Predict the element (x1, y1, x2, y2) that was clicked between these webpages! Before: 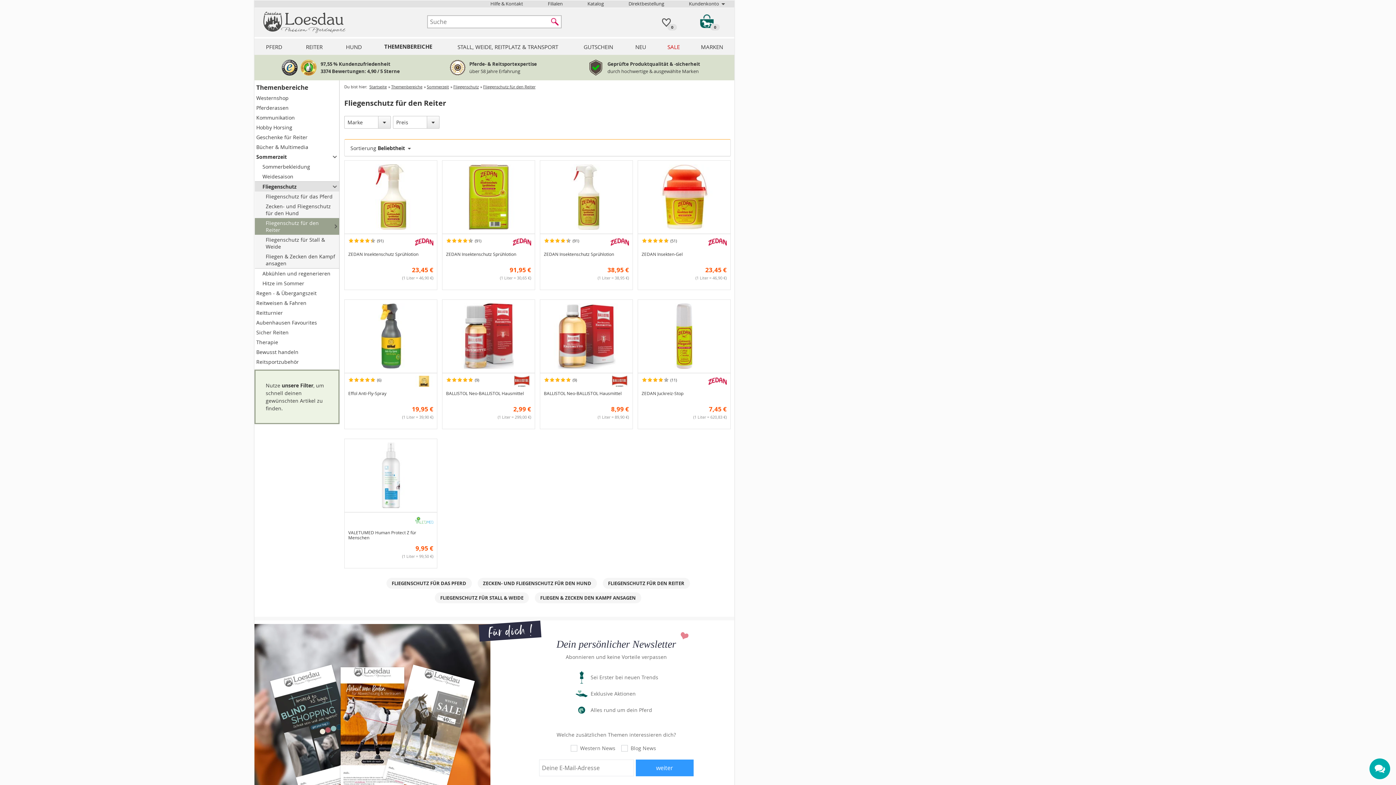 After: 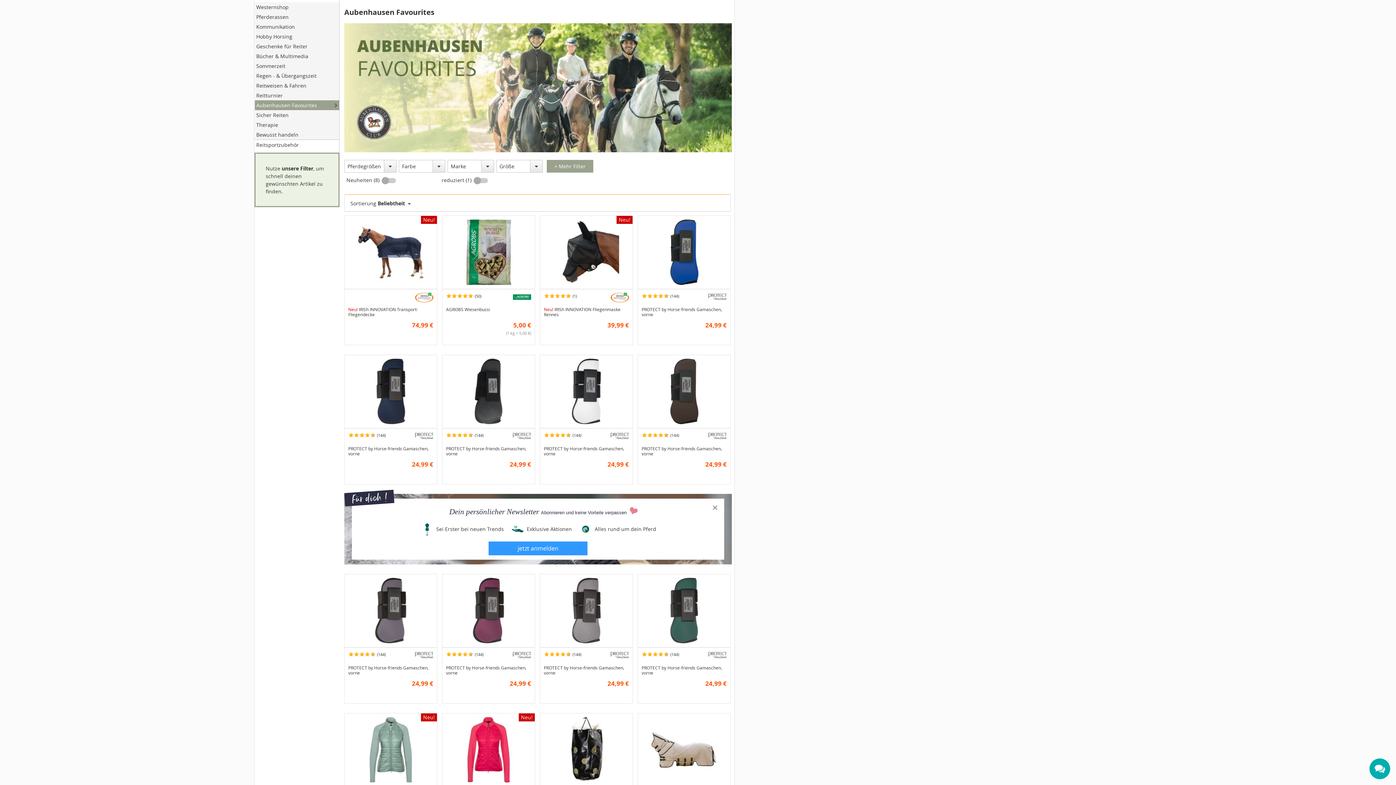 Action: label: Aubenhausen Favourites bbox: (254, 317, 339, 327)